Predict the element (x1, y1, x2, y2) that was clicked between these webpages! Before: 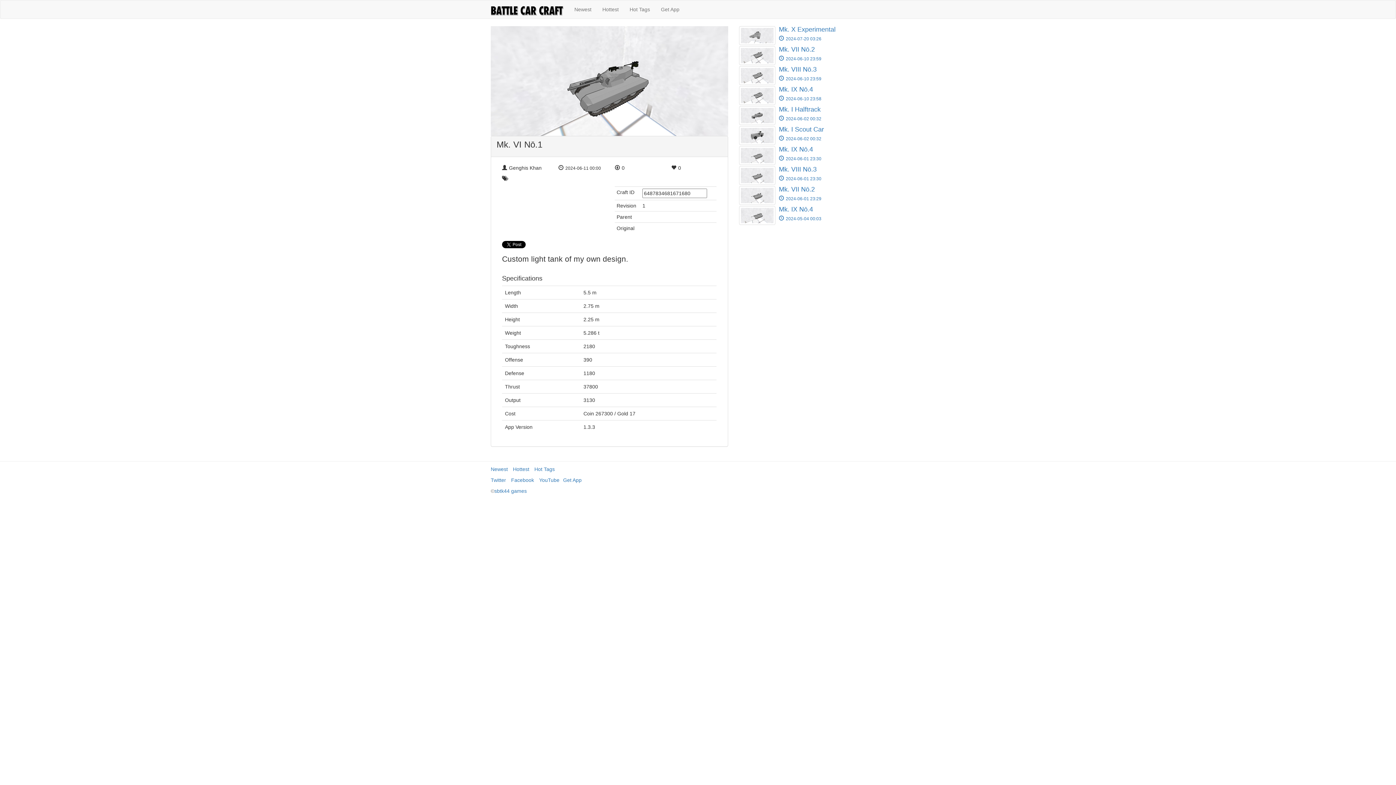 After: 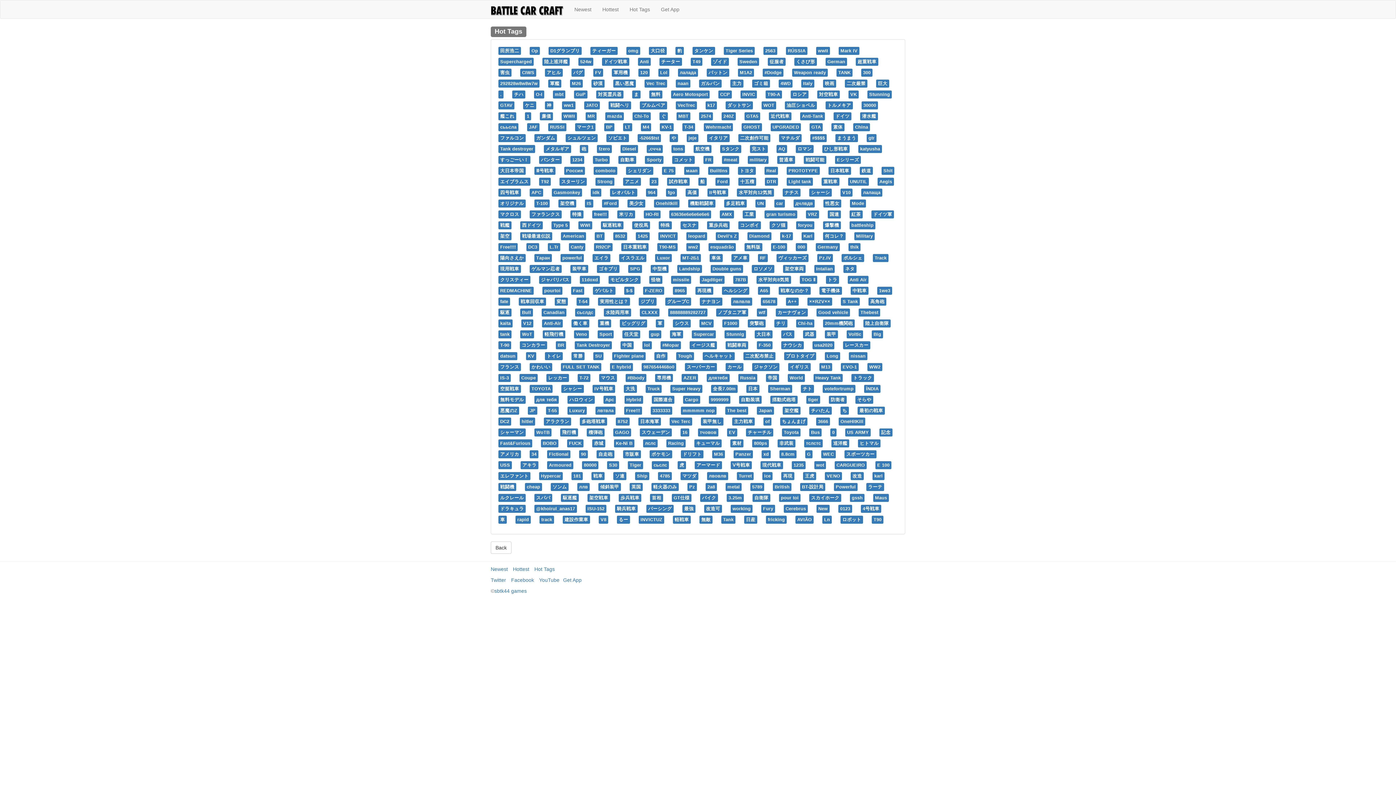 Action: label: Hot Tags bbox: (534, 466, 554, 472)